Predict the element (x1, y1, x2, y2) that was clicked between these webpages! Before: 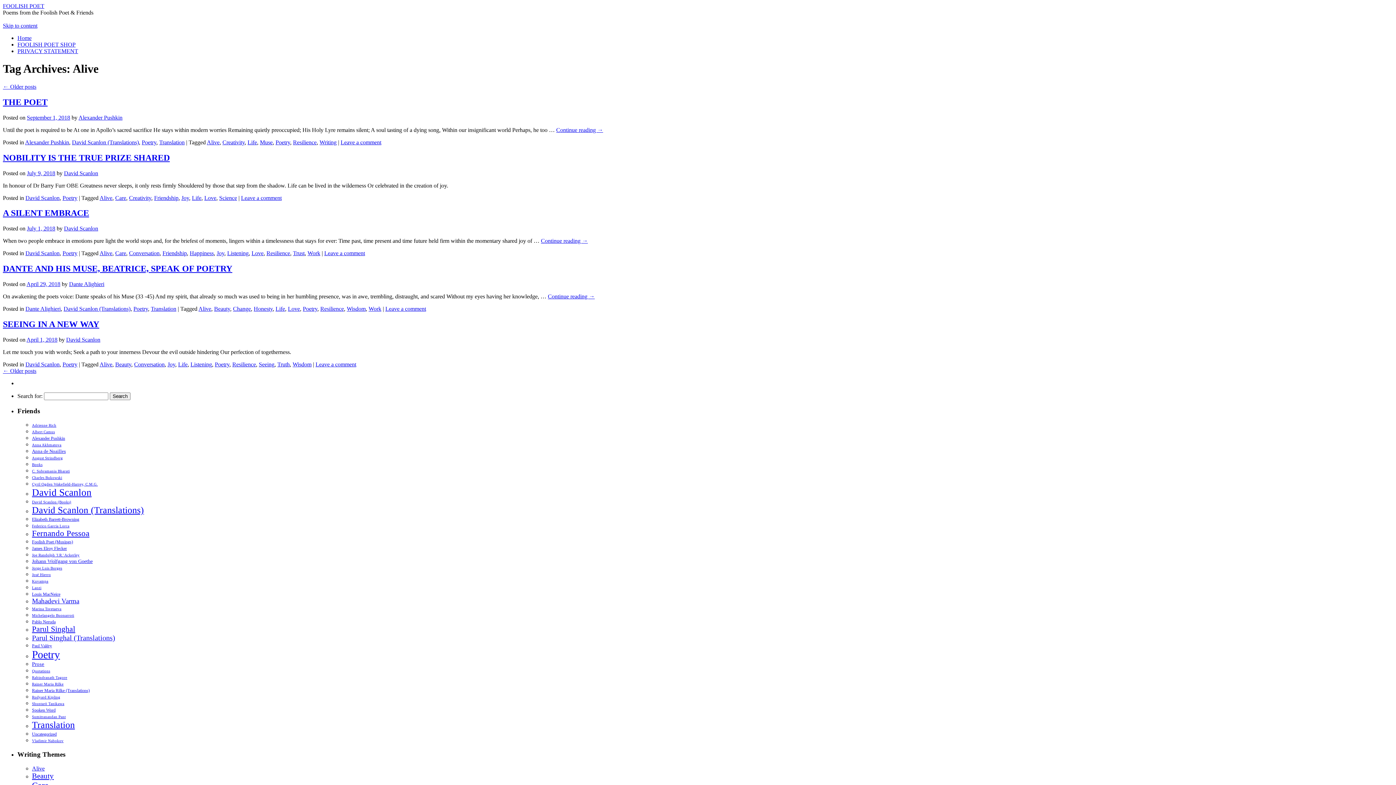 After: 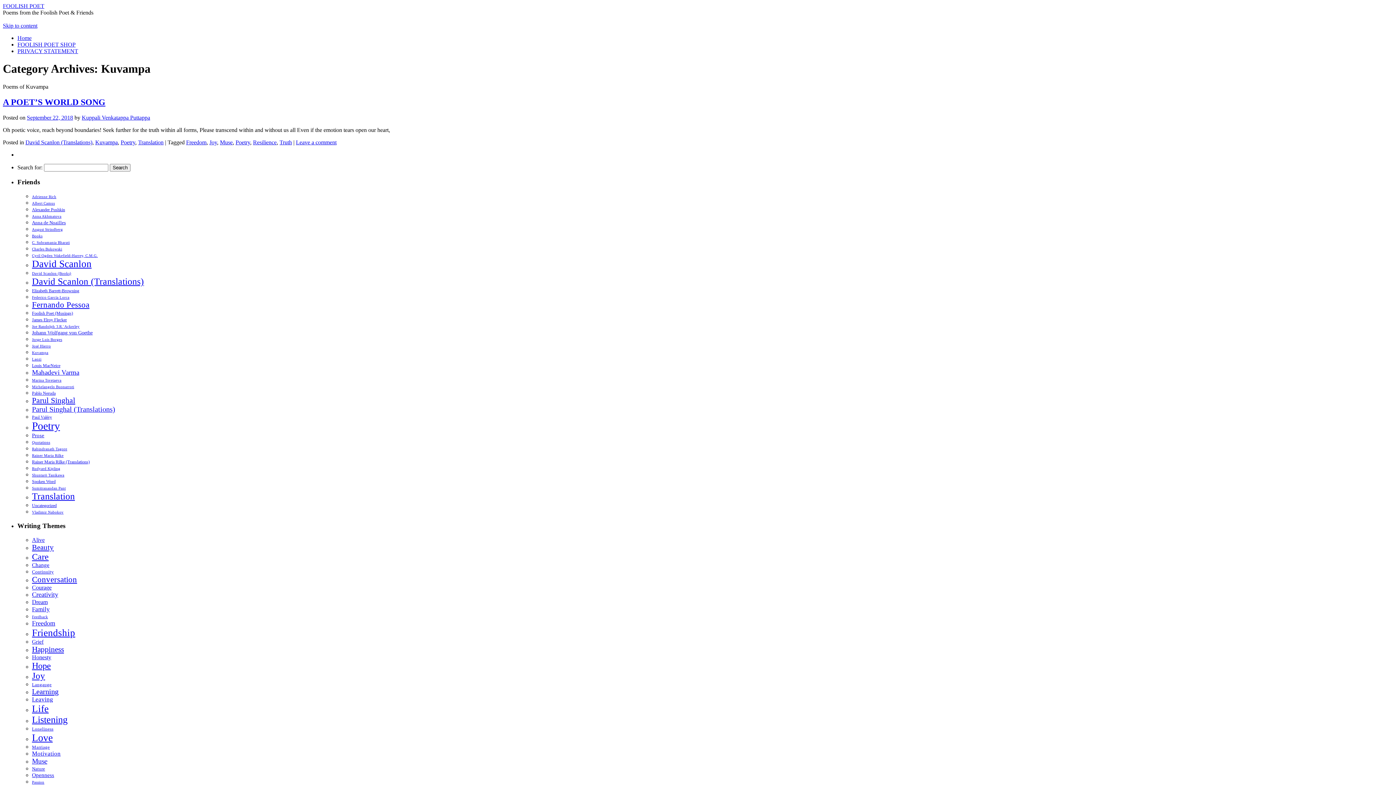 Action: label: Kuvampa (1 item) bbox: (32, 579, 48, 583)